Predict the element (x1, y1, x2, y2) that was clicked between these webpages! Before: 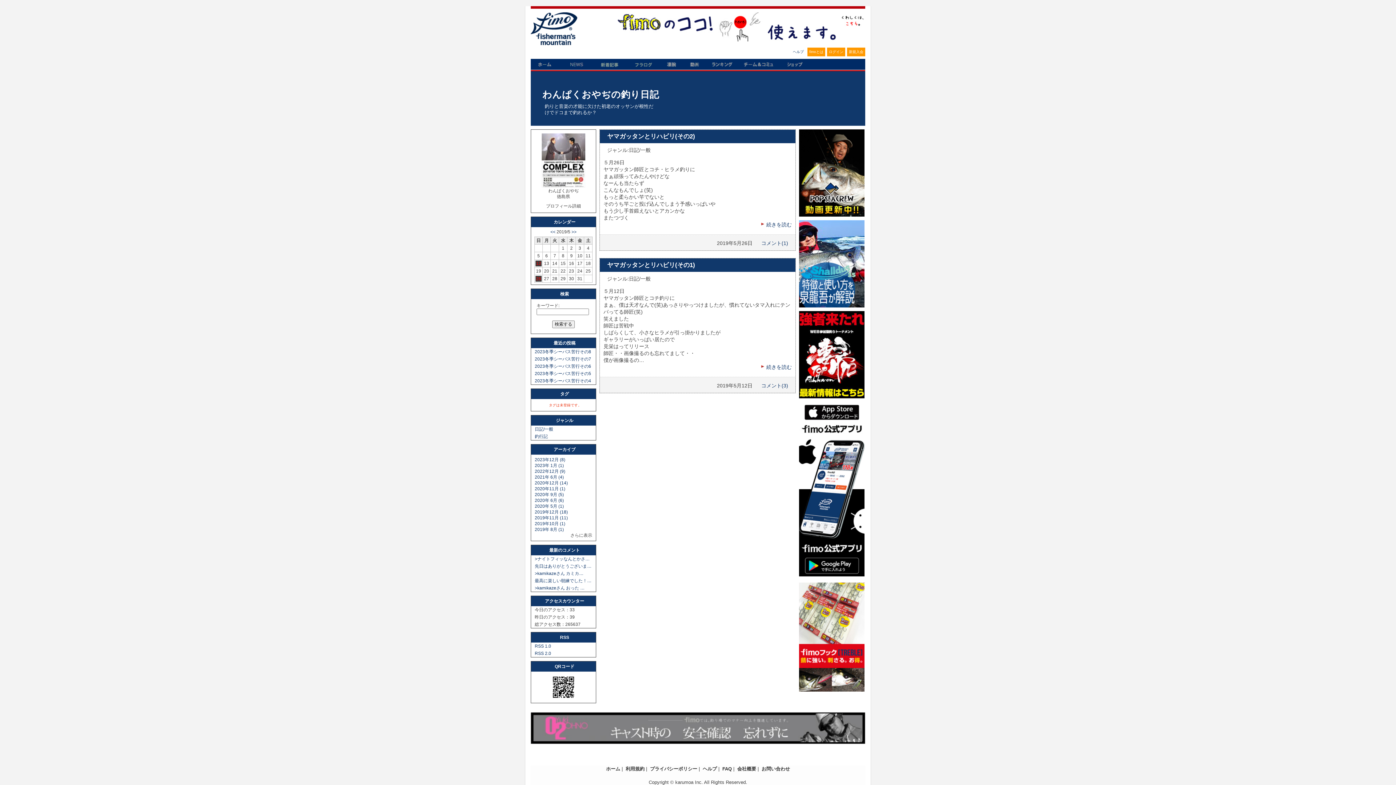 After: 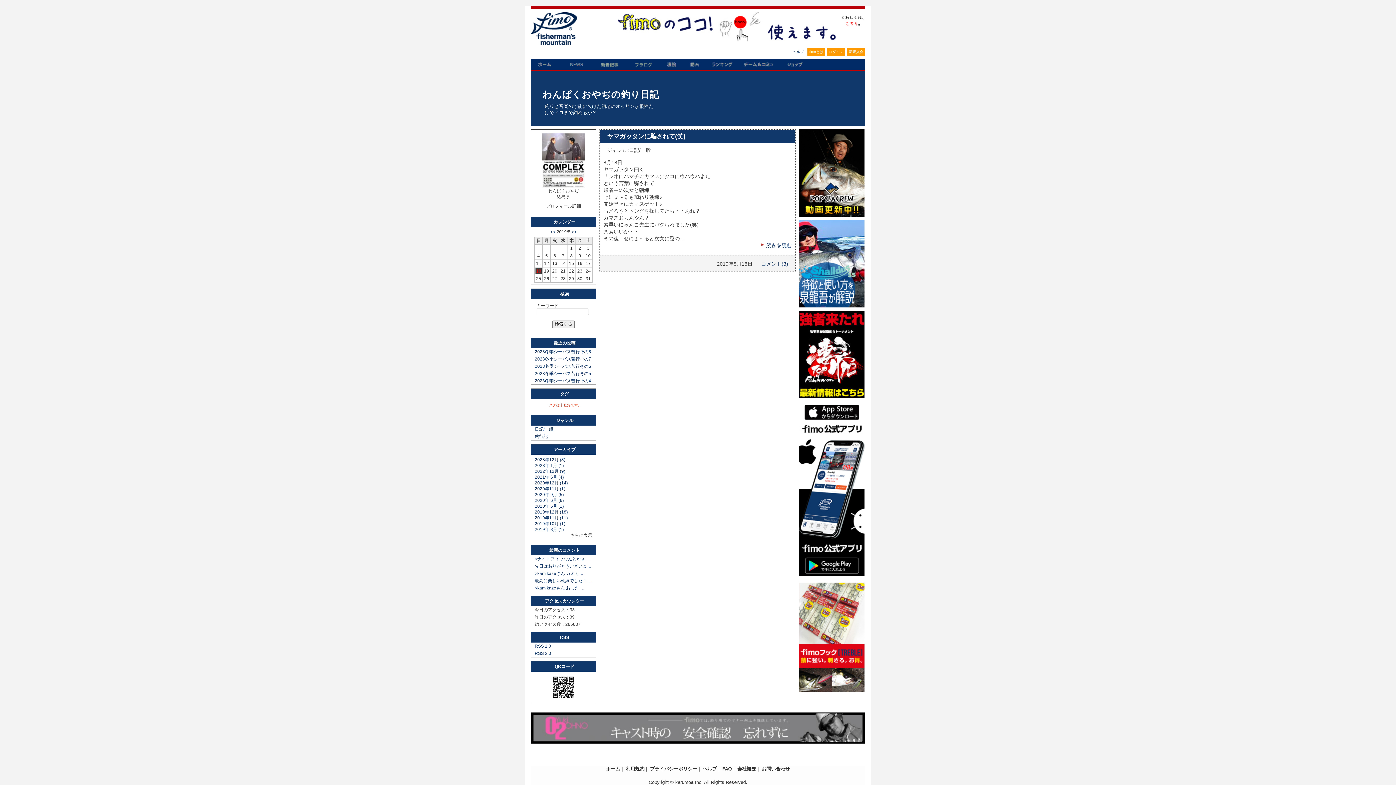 Action: bbox: (534, 527, 564, 532) label: 2019年 8月 (1)